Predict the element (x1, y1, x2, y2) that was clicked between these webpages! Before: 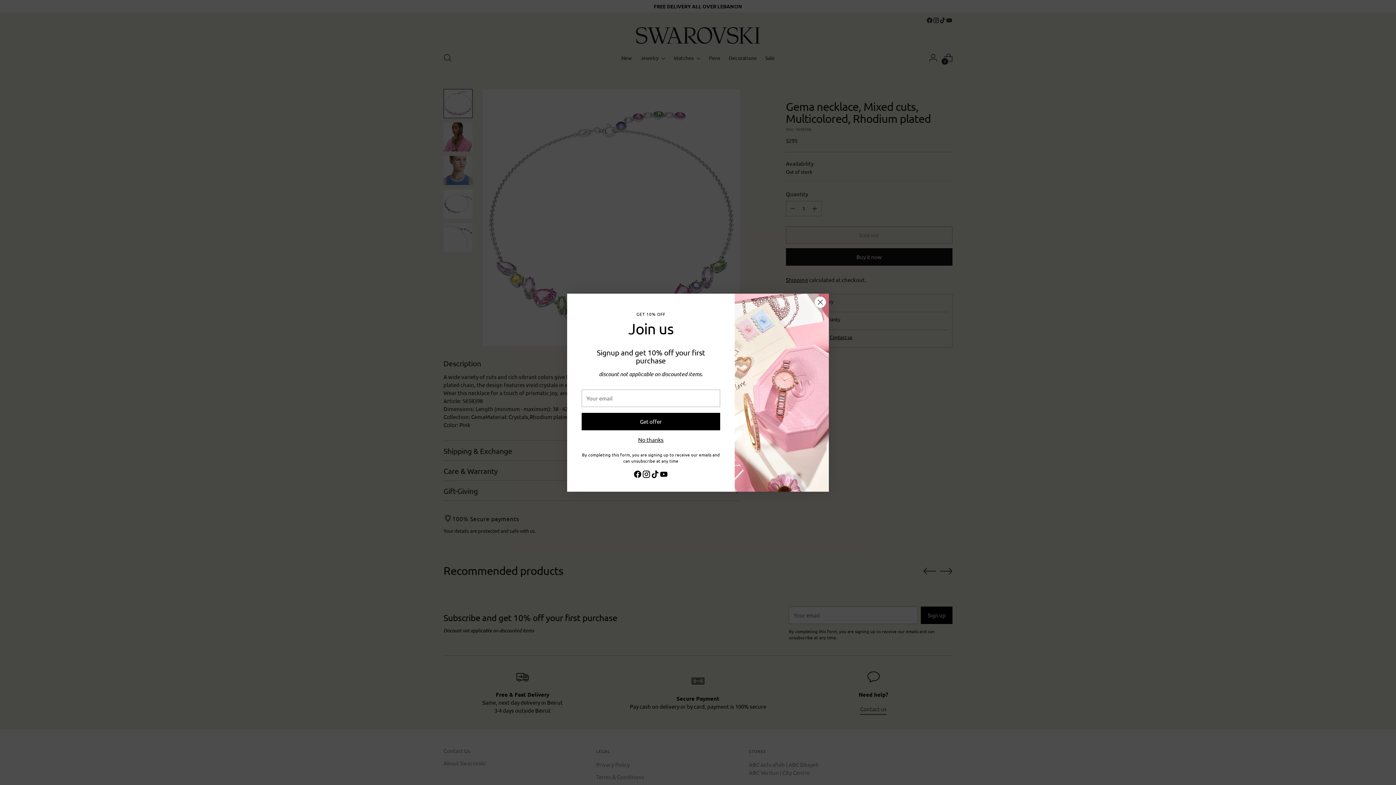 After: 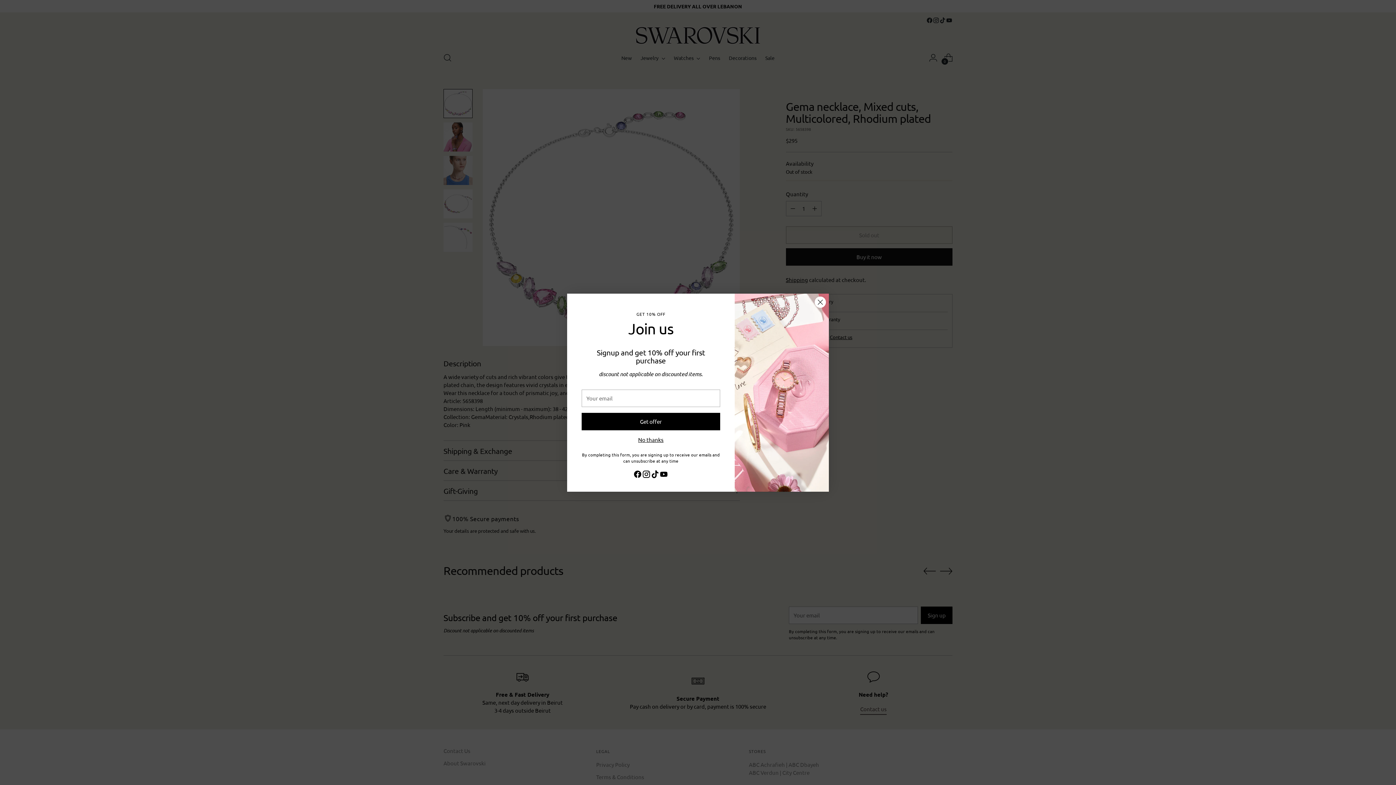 Action: bbox: (659, 477, 668, 487)